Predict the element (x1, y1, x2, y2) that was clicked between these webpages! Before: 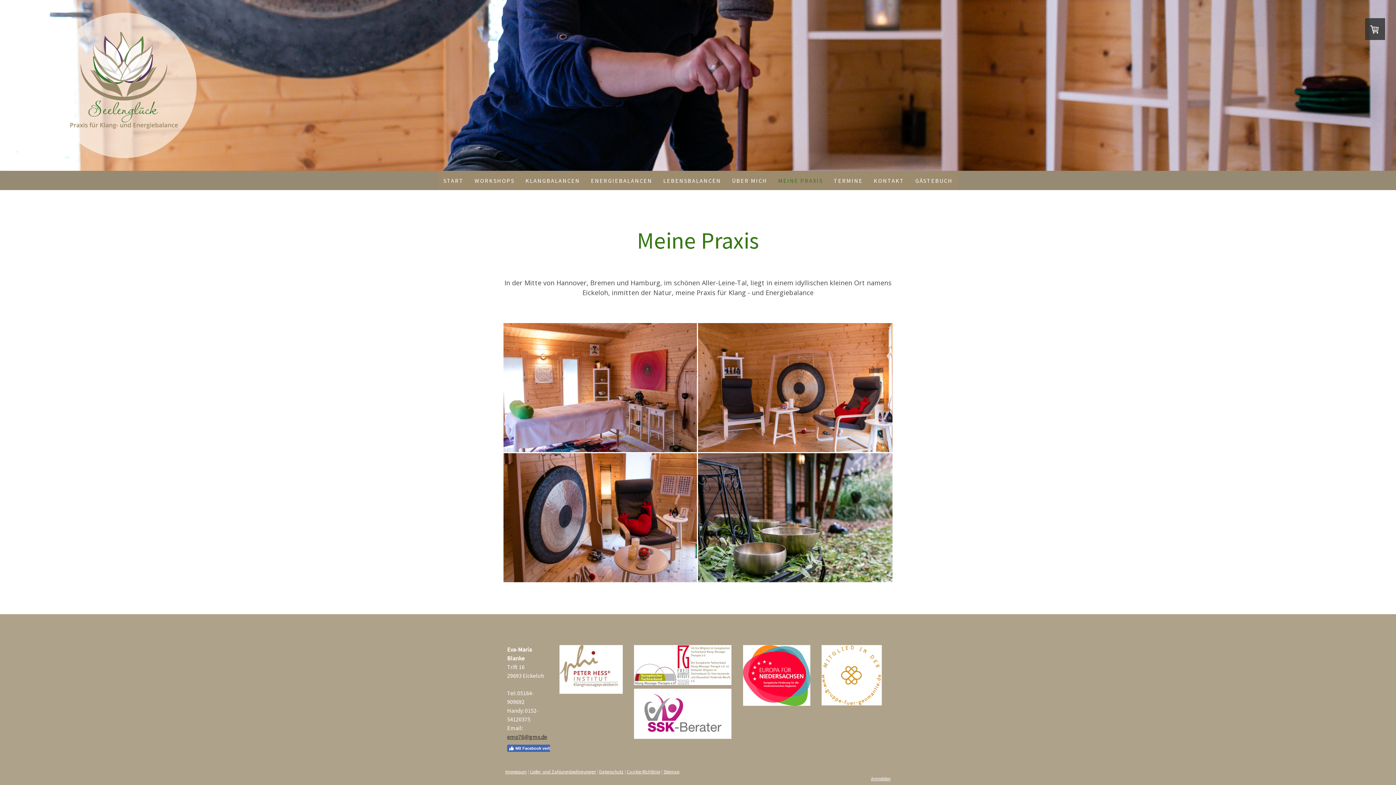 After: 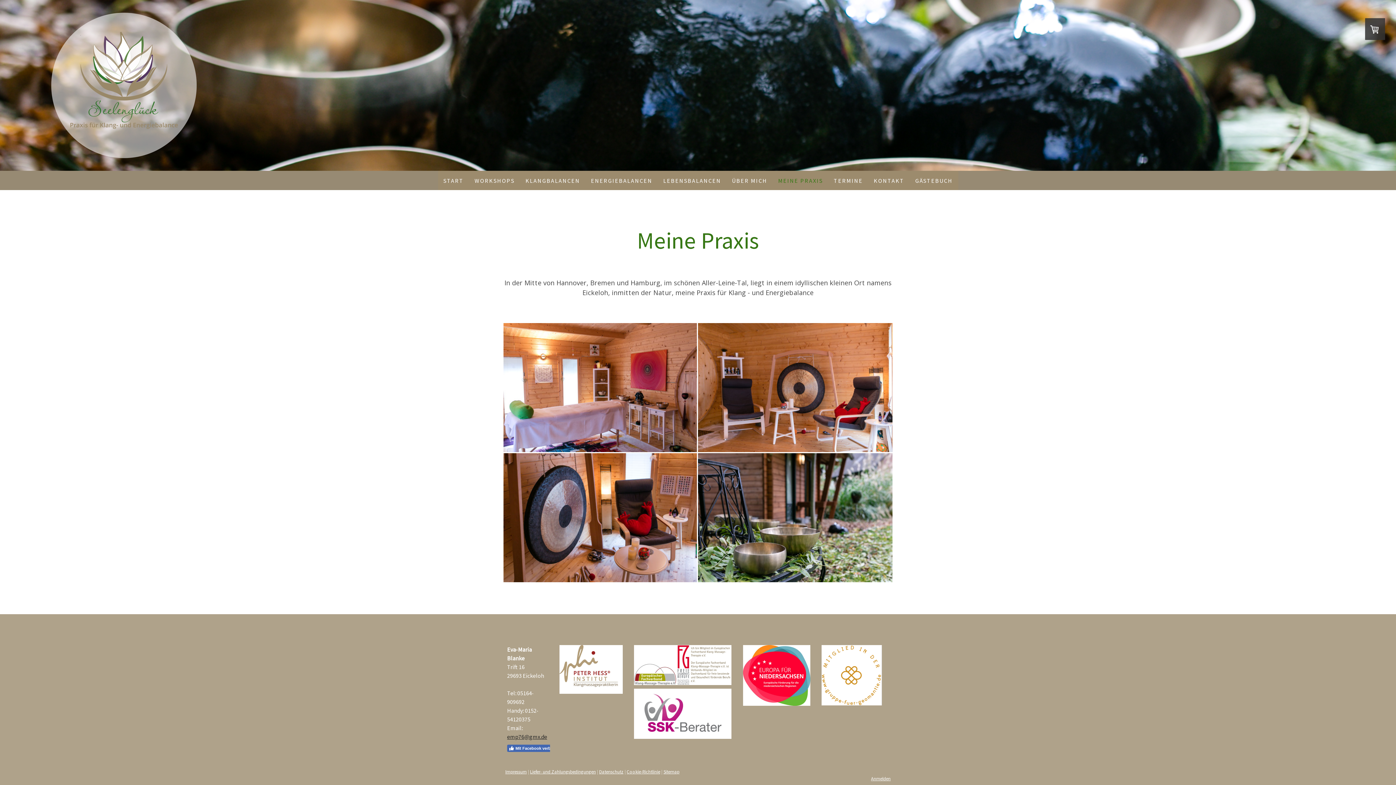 Action: bbox: (743, 646, 810, 653)